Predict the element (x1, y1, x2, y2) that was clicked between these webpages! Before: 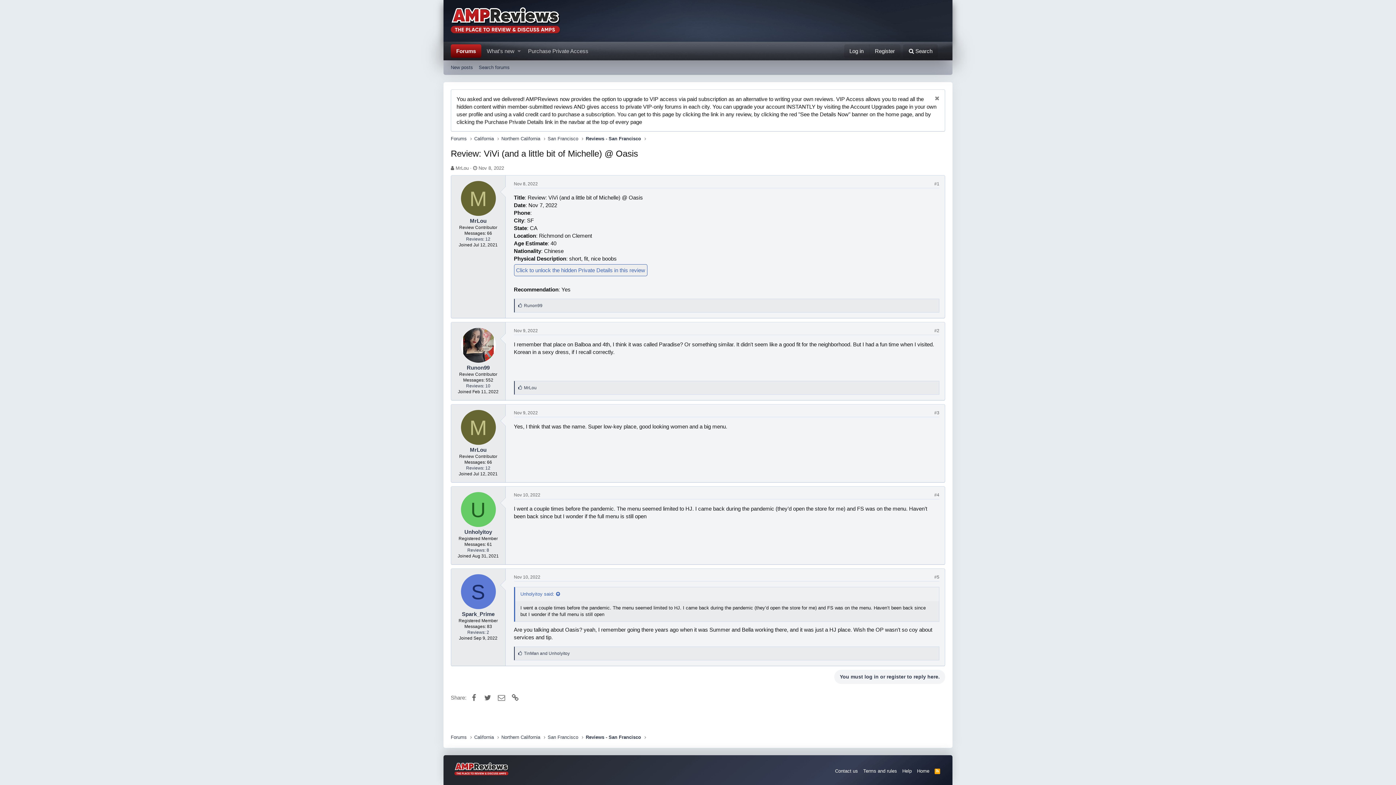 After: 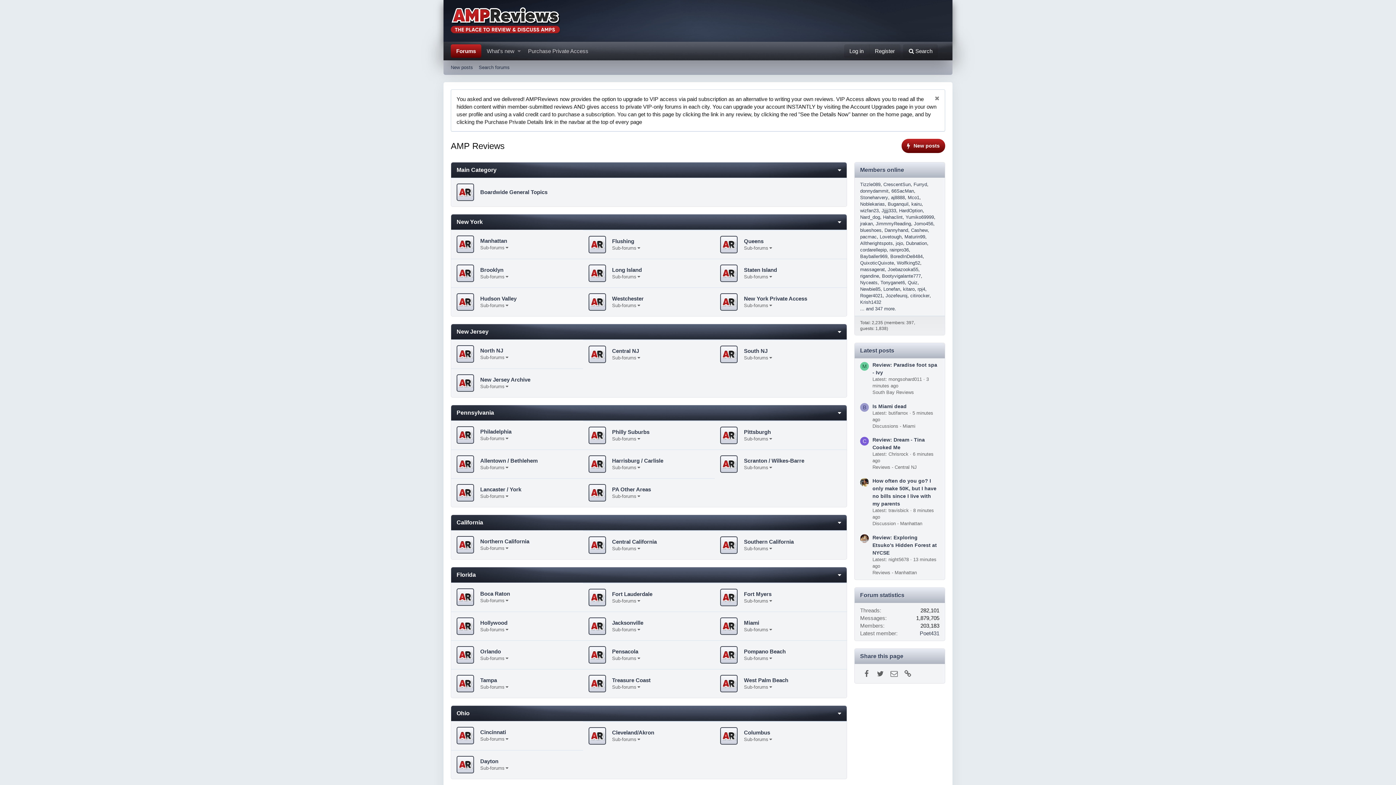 Action: bbox: (450, 44, 481, 57) label: Forums